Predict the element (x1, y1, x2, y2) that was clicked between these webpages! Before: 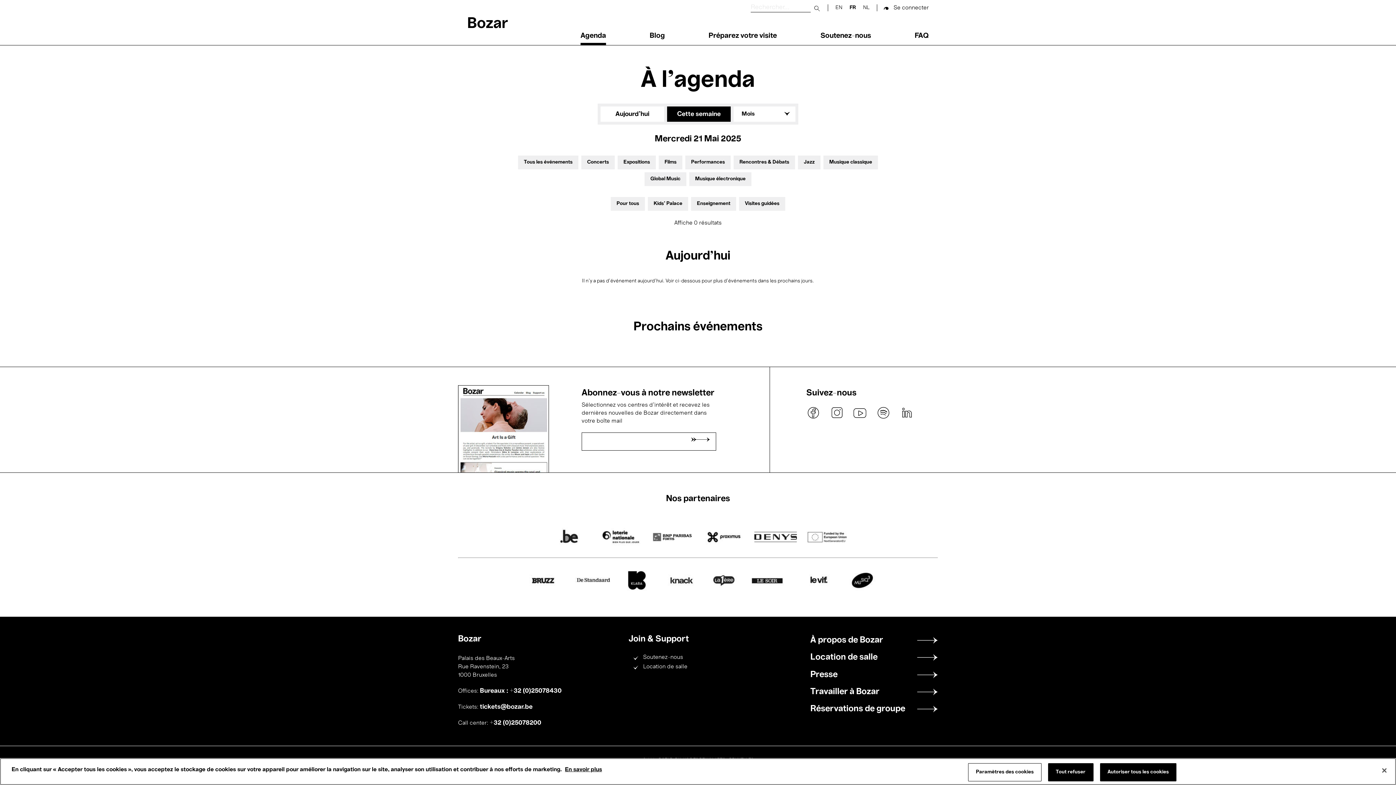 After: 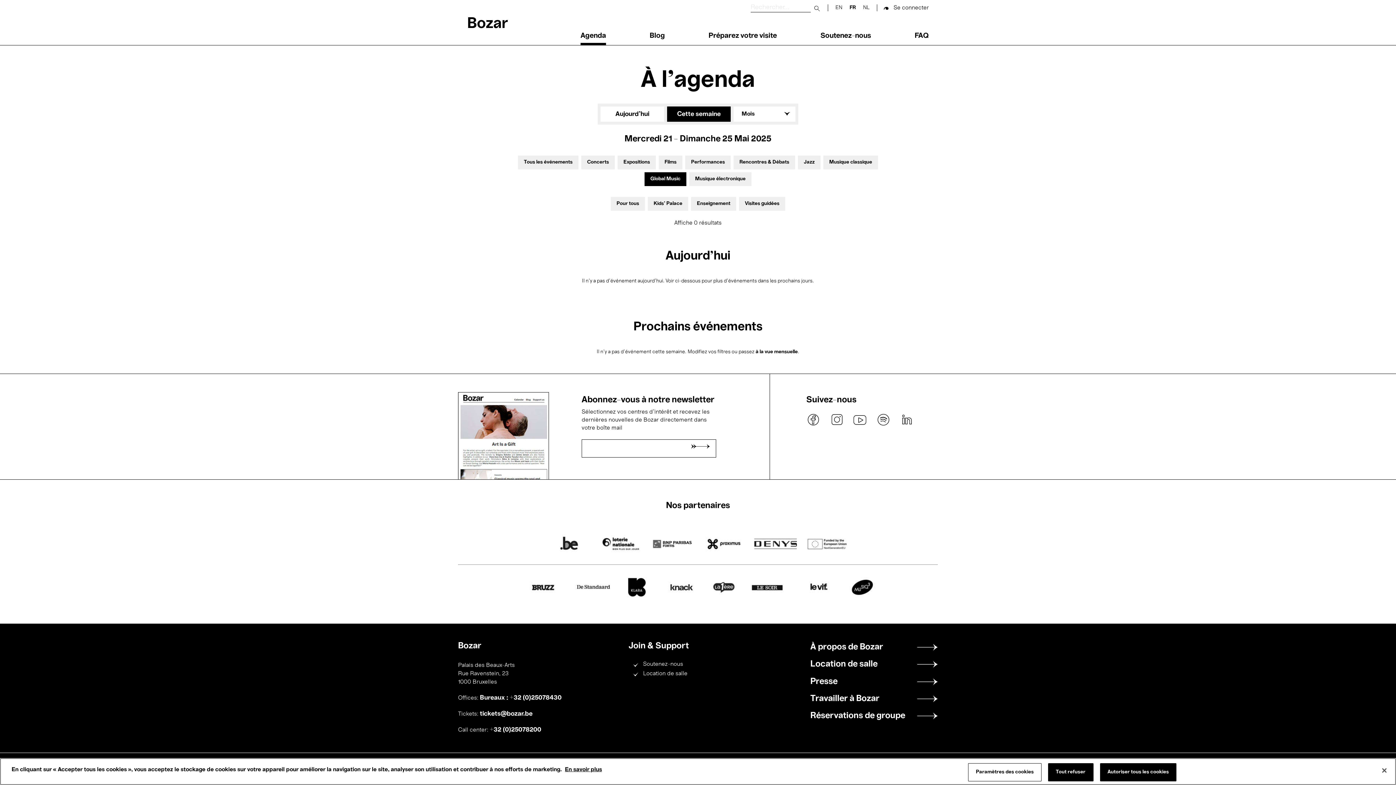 Action: label: Global Music bbox: (650, 176, 680, 181)